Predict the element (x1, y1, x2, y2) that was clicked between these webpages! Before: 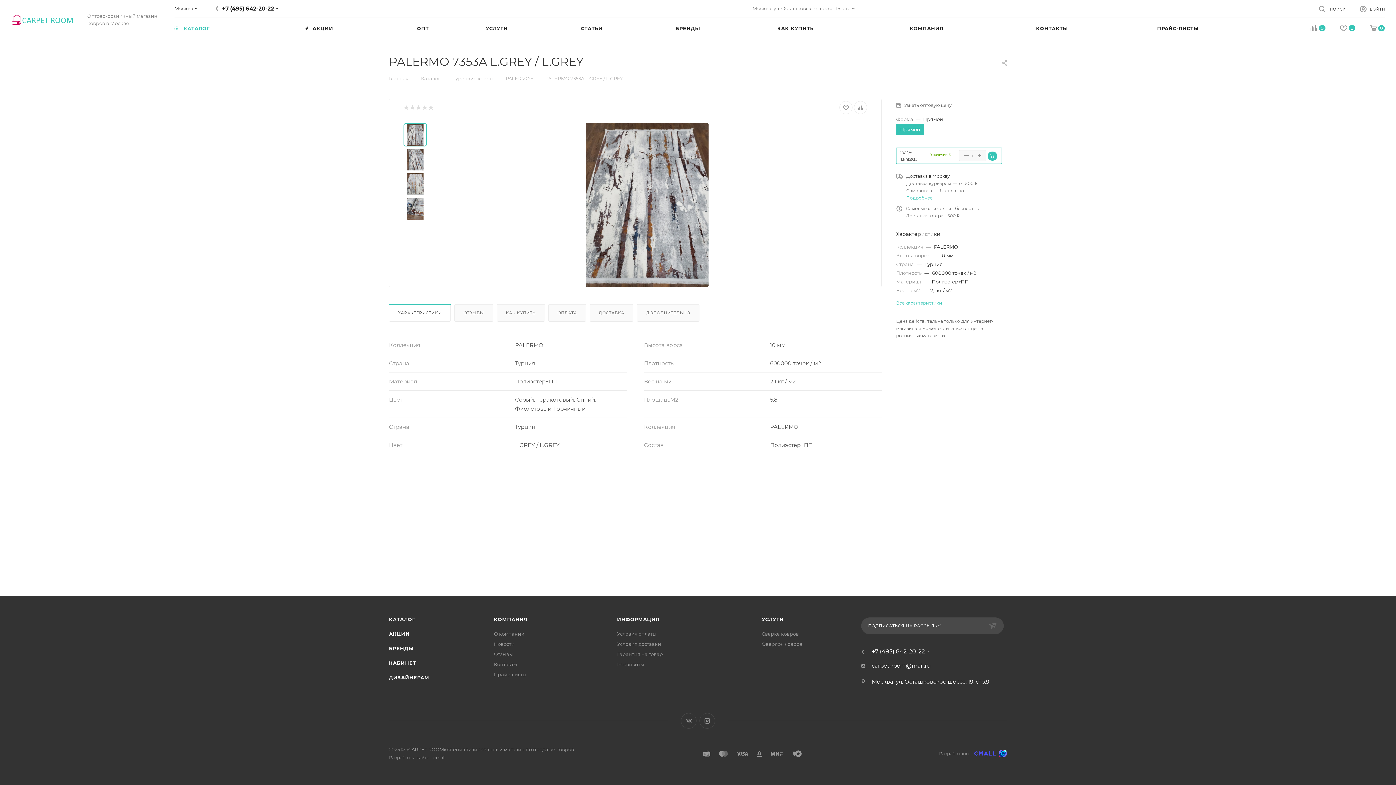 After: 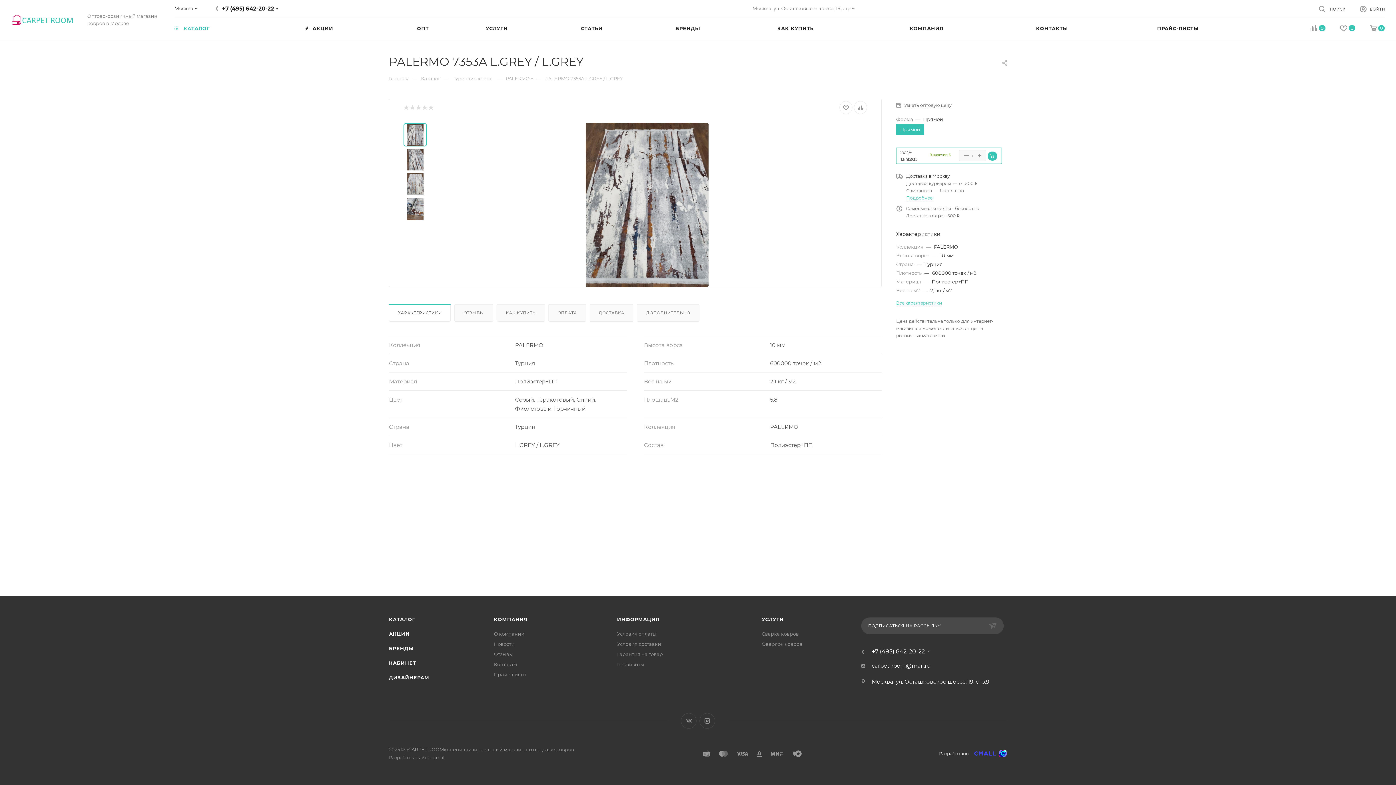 Action: label: Разработано bbox: (939, 750, 1007, 757)